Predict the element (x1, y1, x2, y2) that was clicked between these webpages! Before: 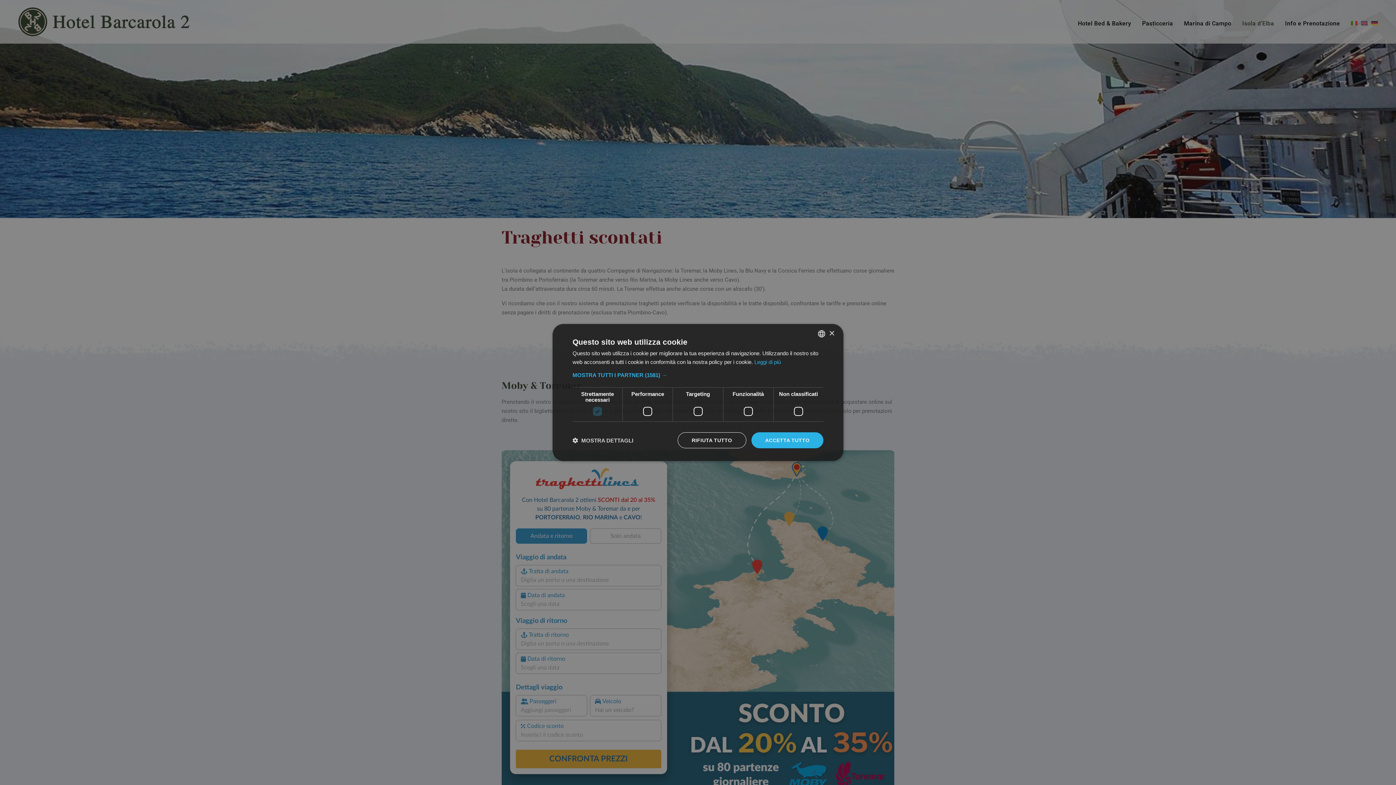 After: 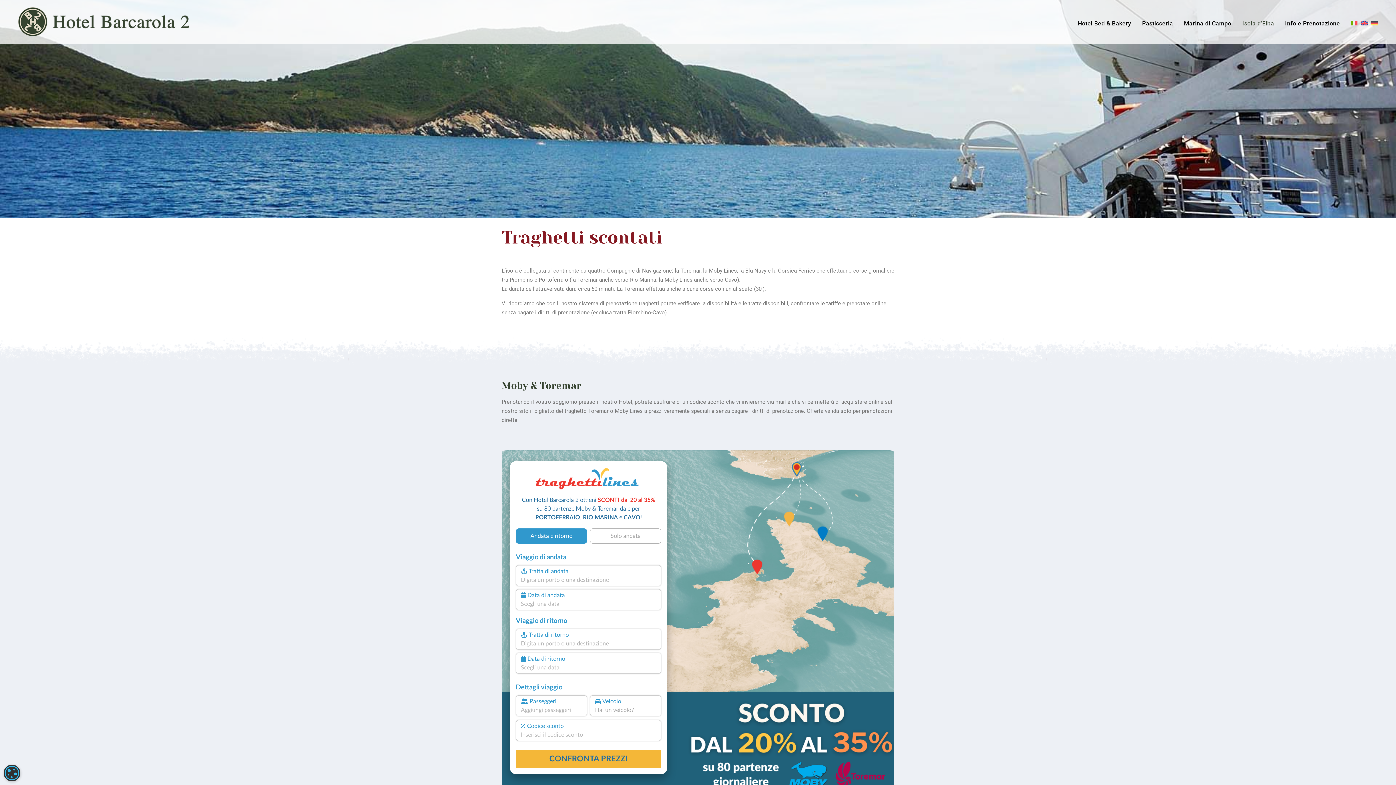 Action: bbox: (677, 432, 746, 448) label: RIFIUTA TUTTO